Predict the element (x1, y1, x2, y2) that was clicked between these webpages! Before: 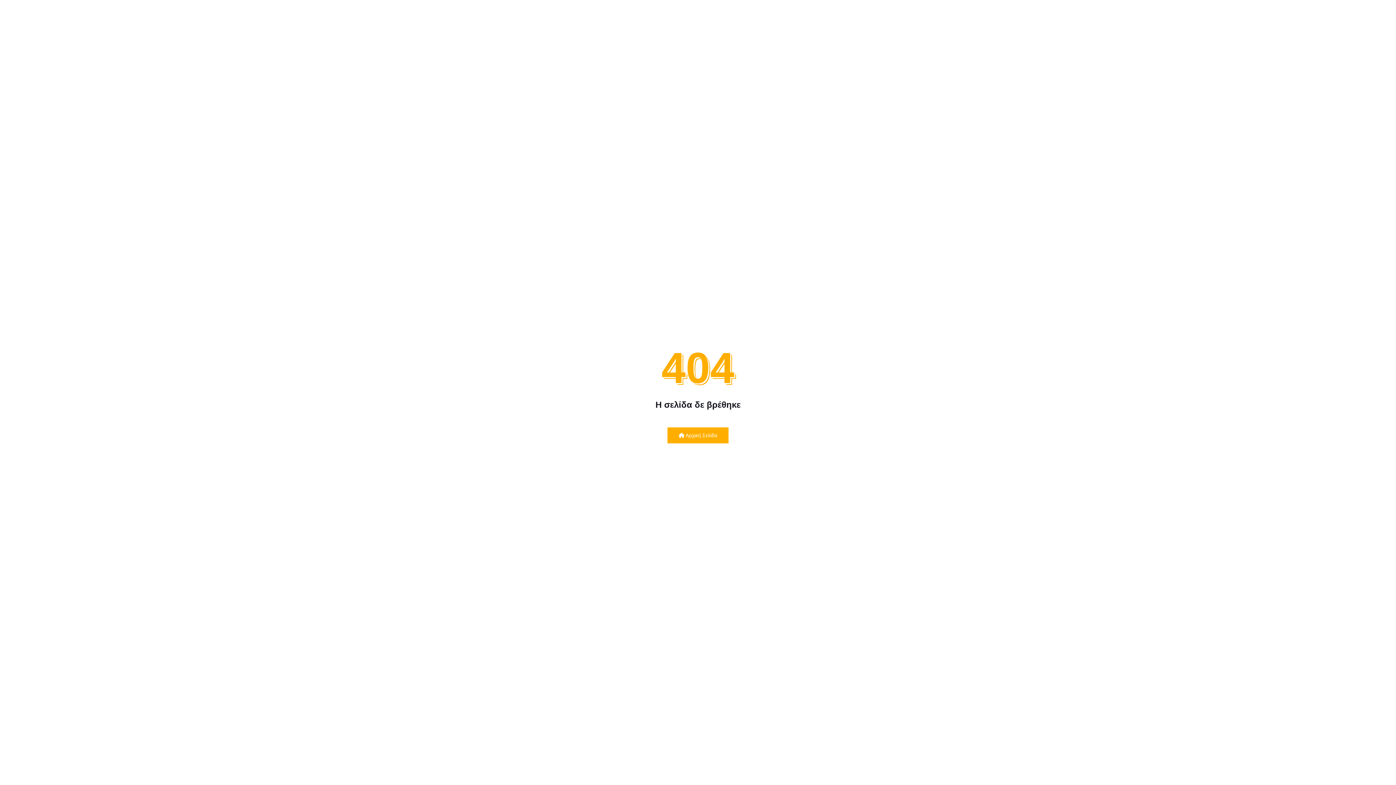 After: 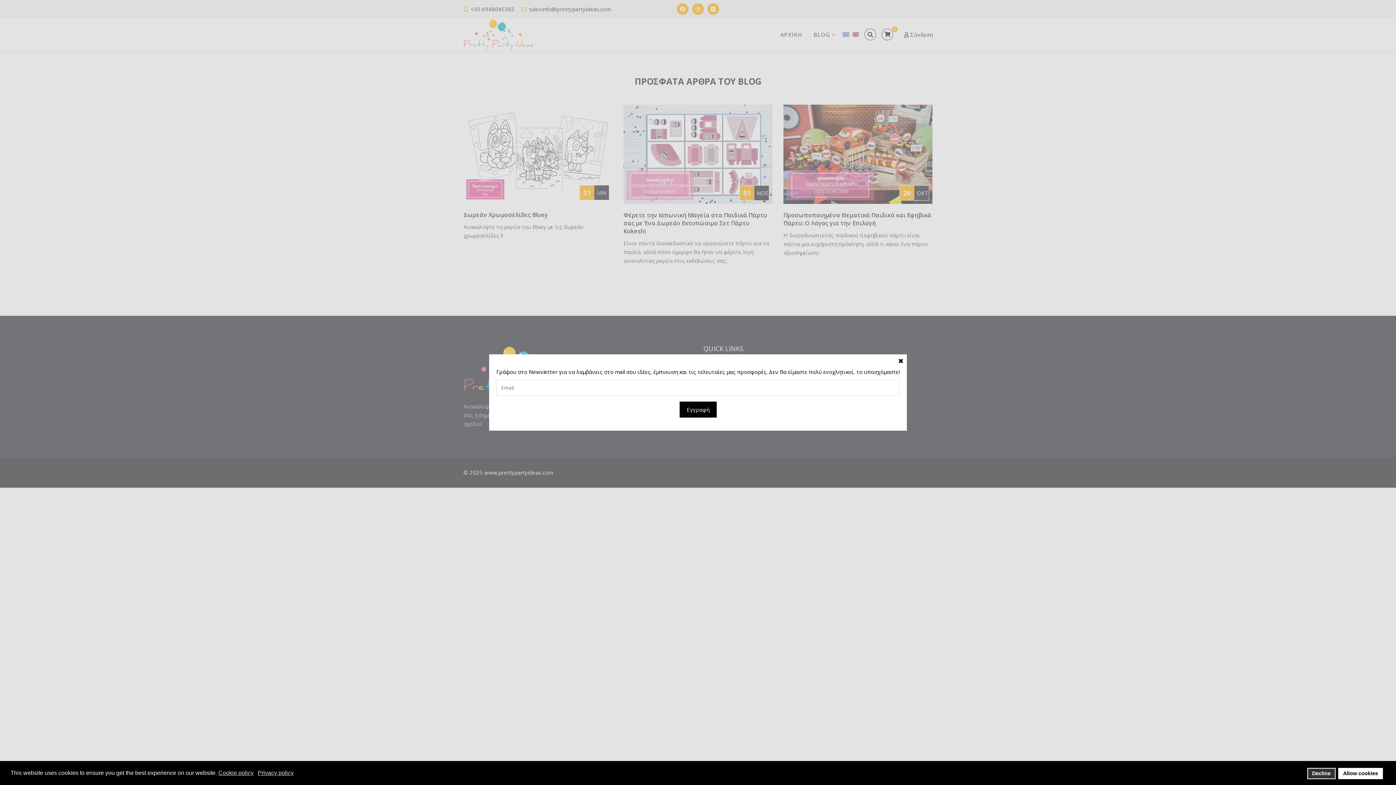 Action: bbox: (667, 427, 728, 443) label:  Αρχική Σελίδα